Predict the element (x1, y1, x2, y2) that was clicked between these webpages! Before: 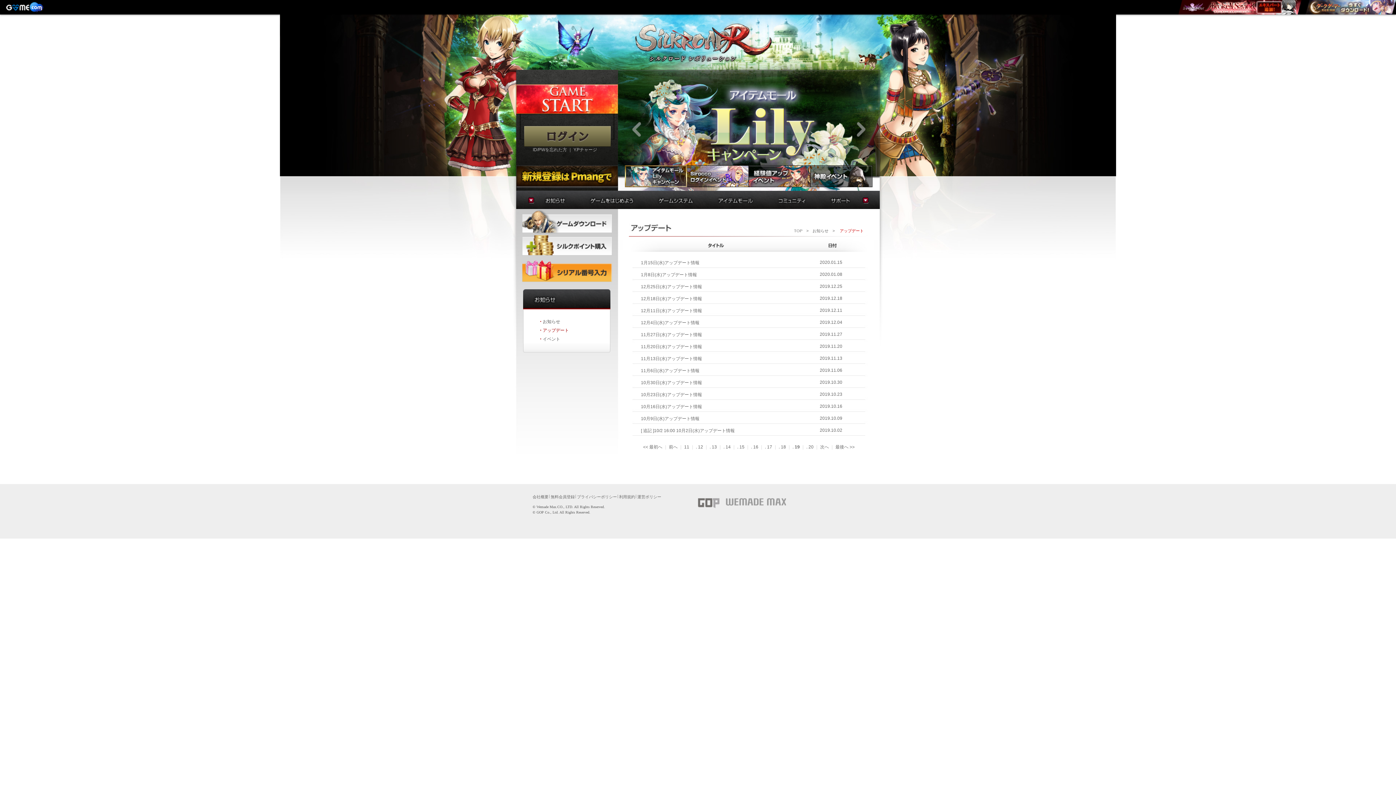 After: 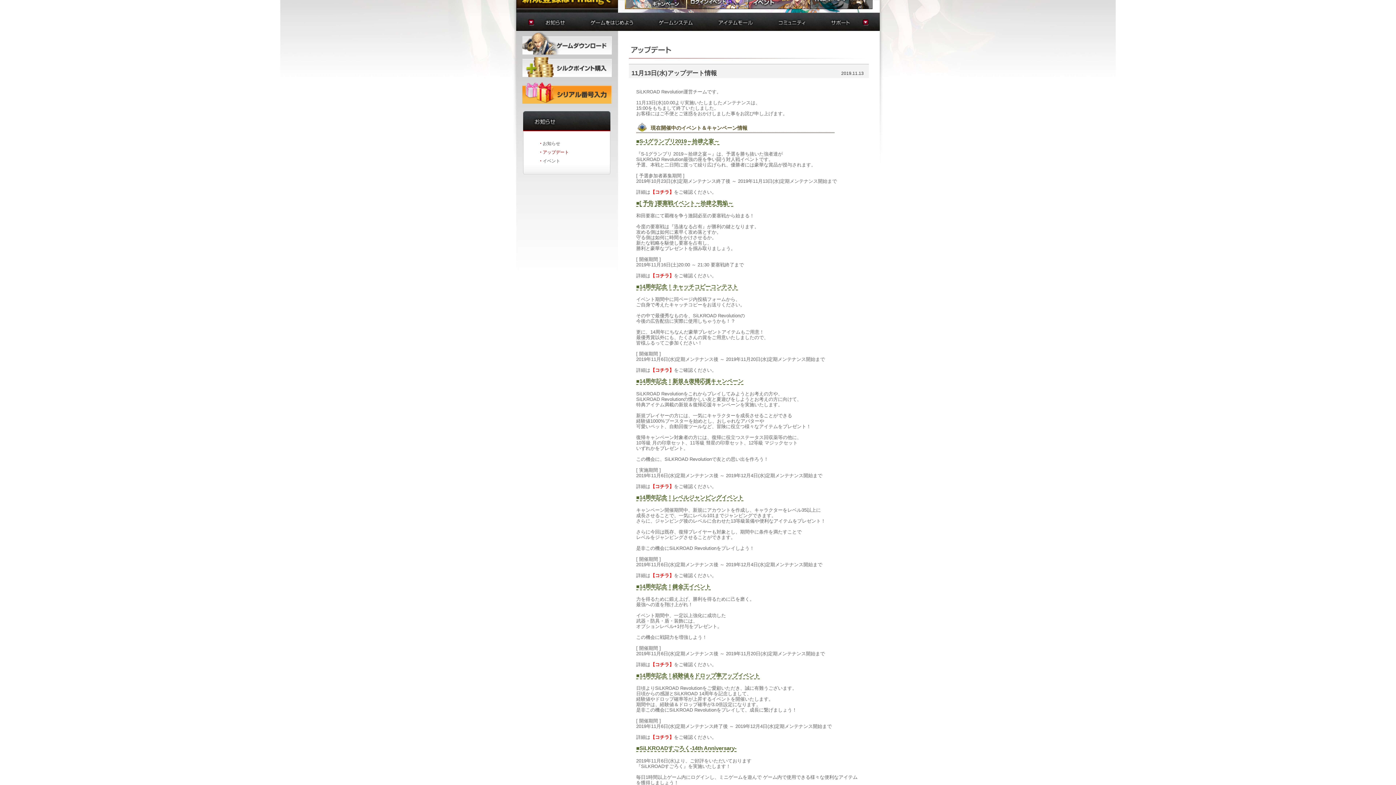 Action: bbox: (641, 356, 702, 361) label: 11月13日(水)アップデート情報